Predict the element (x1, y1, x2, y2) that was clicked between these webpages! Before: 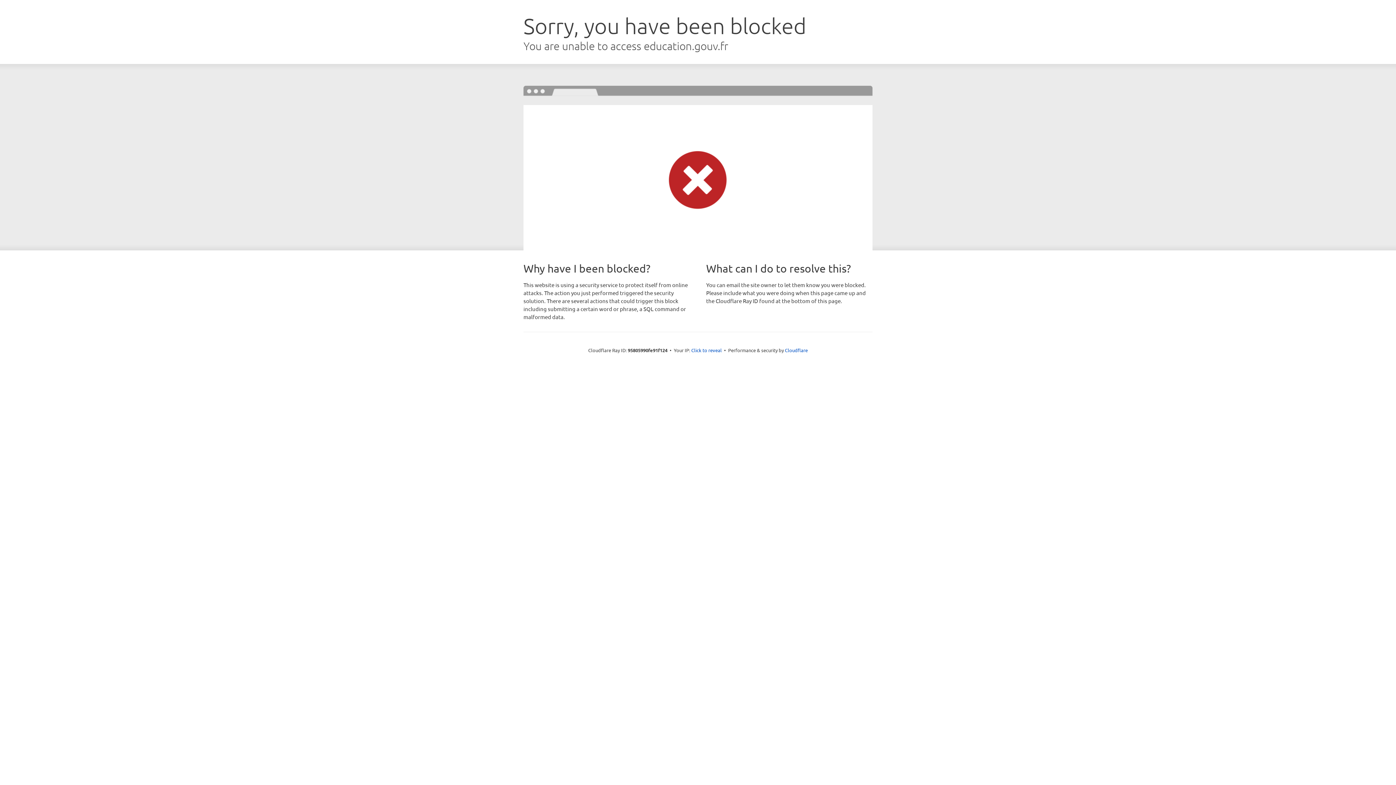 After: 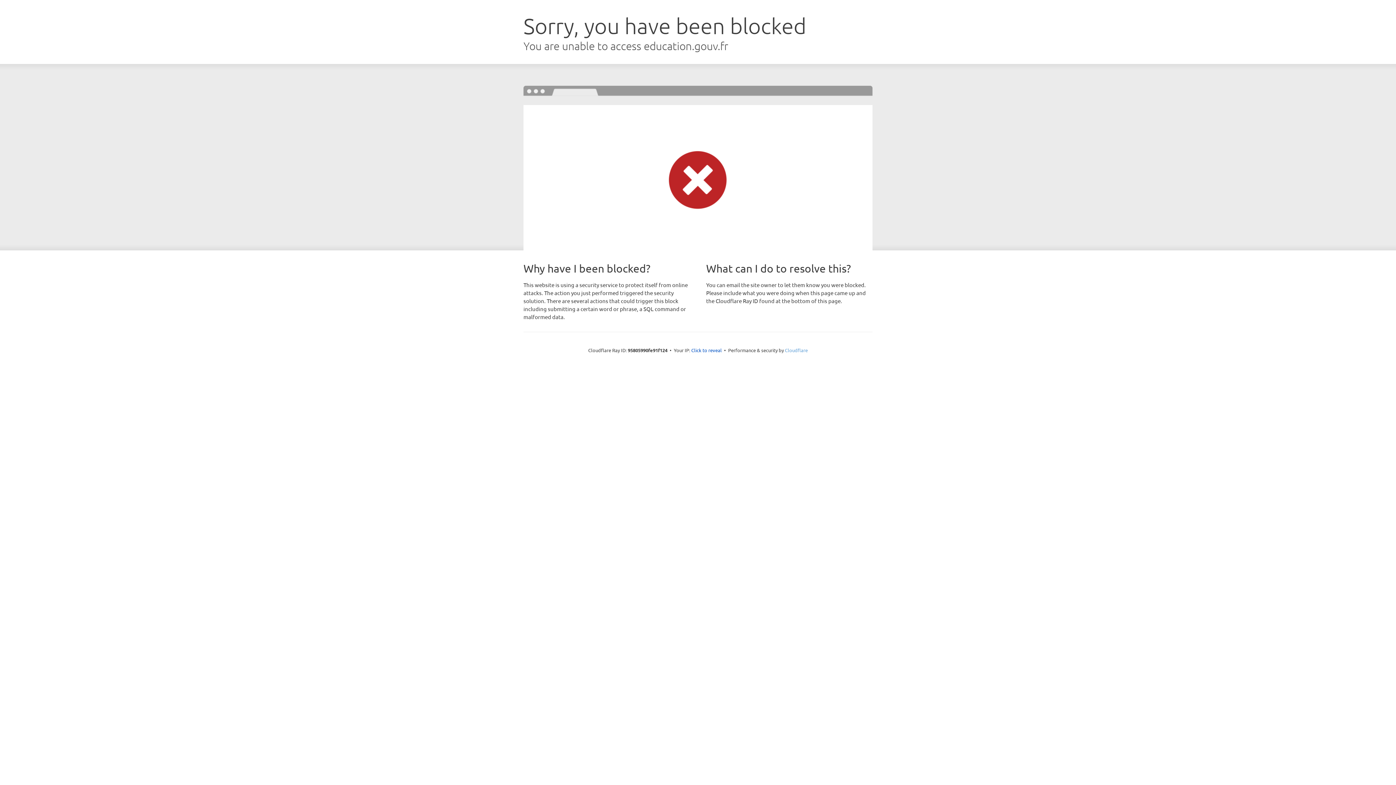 Action: bbox: (785, 347, 808, 353) label: Cloudflare